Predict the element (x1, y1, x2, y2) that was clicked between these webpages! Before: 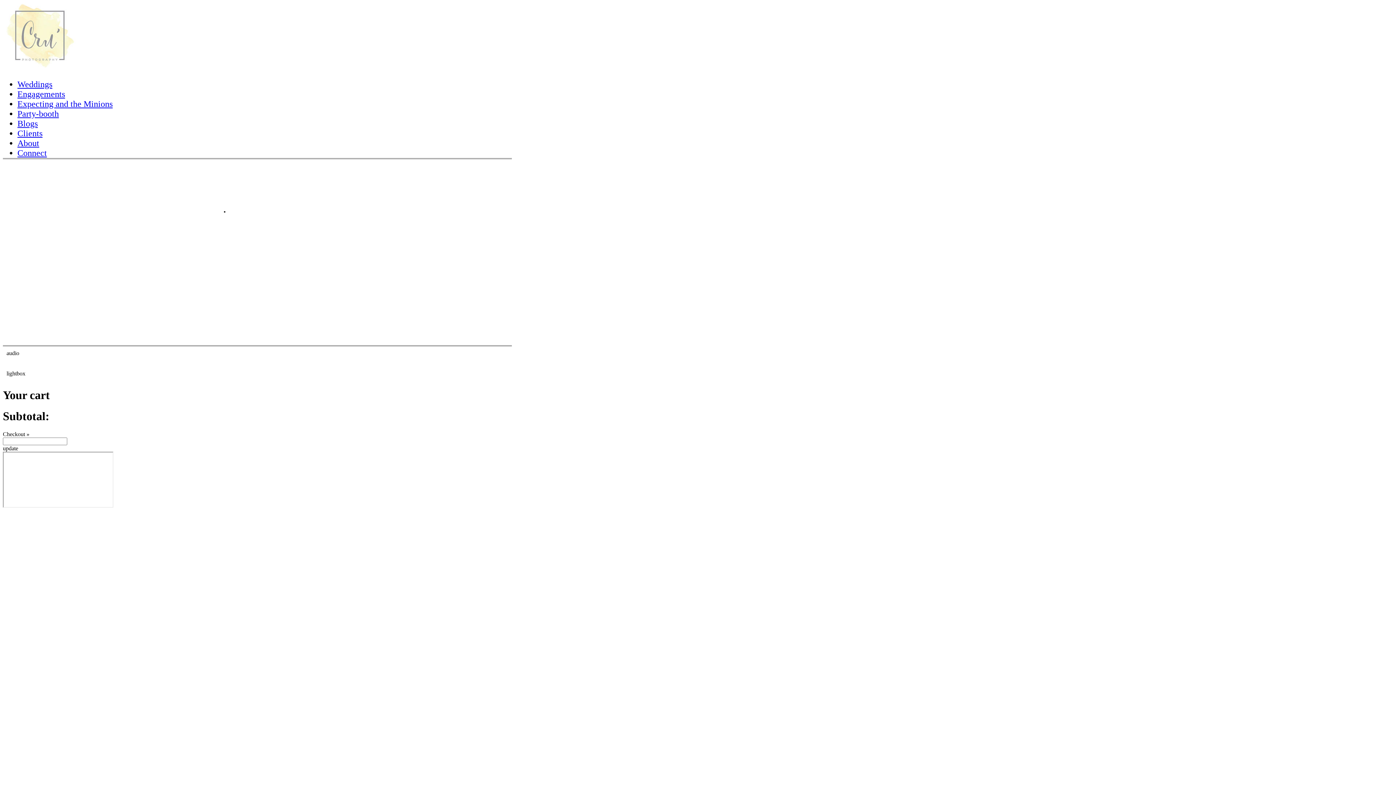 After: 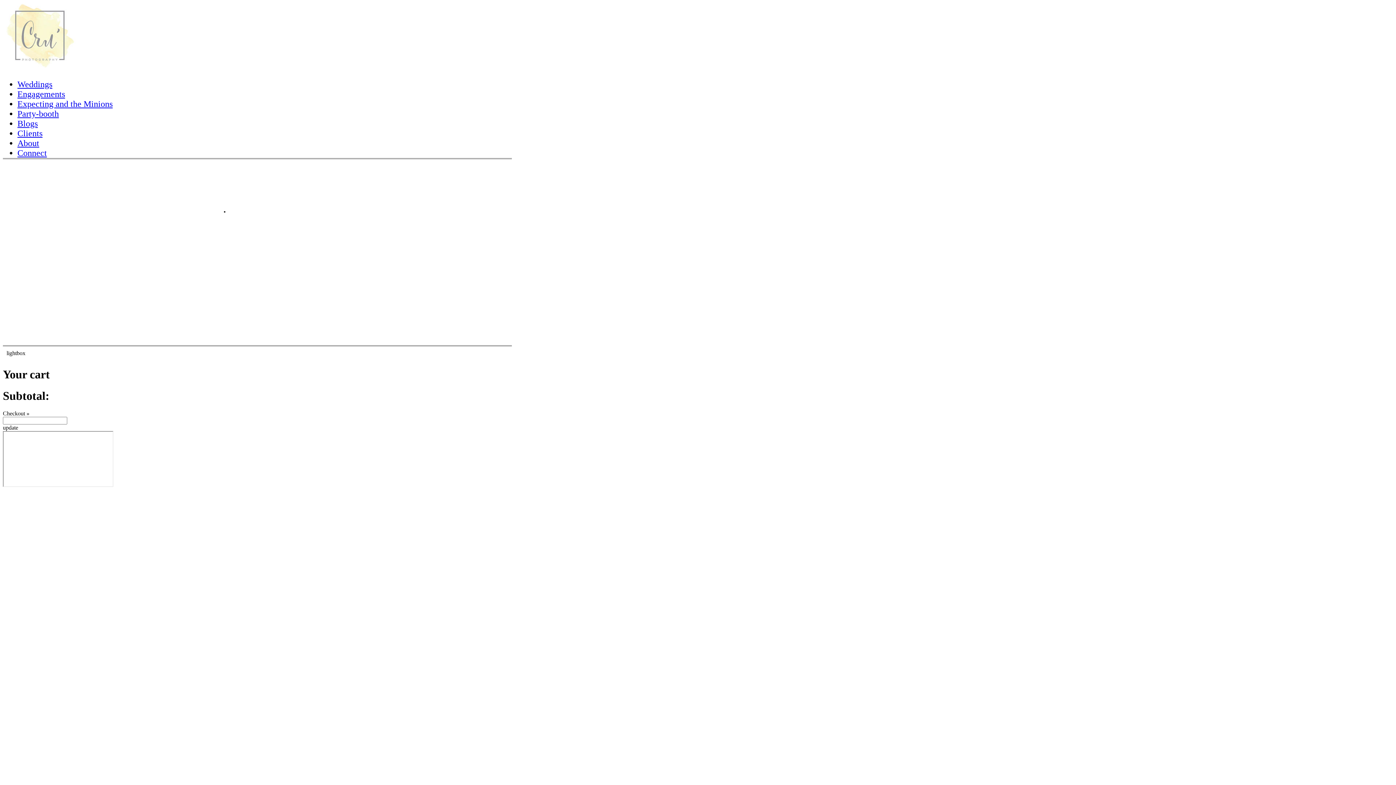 Action: bbox: (17, 128, 42, 138) label: Clients